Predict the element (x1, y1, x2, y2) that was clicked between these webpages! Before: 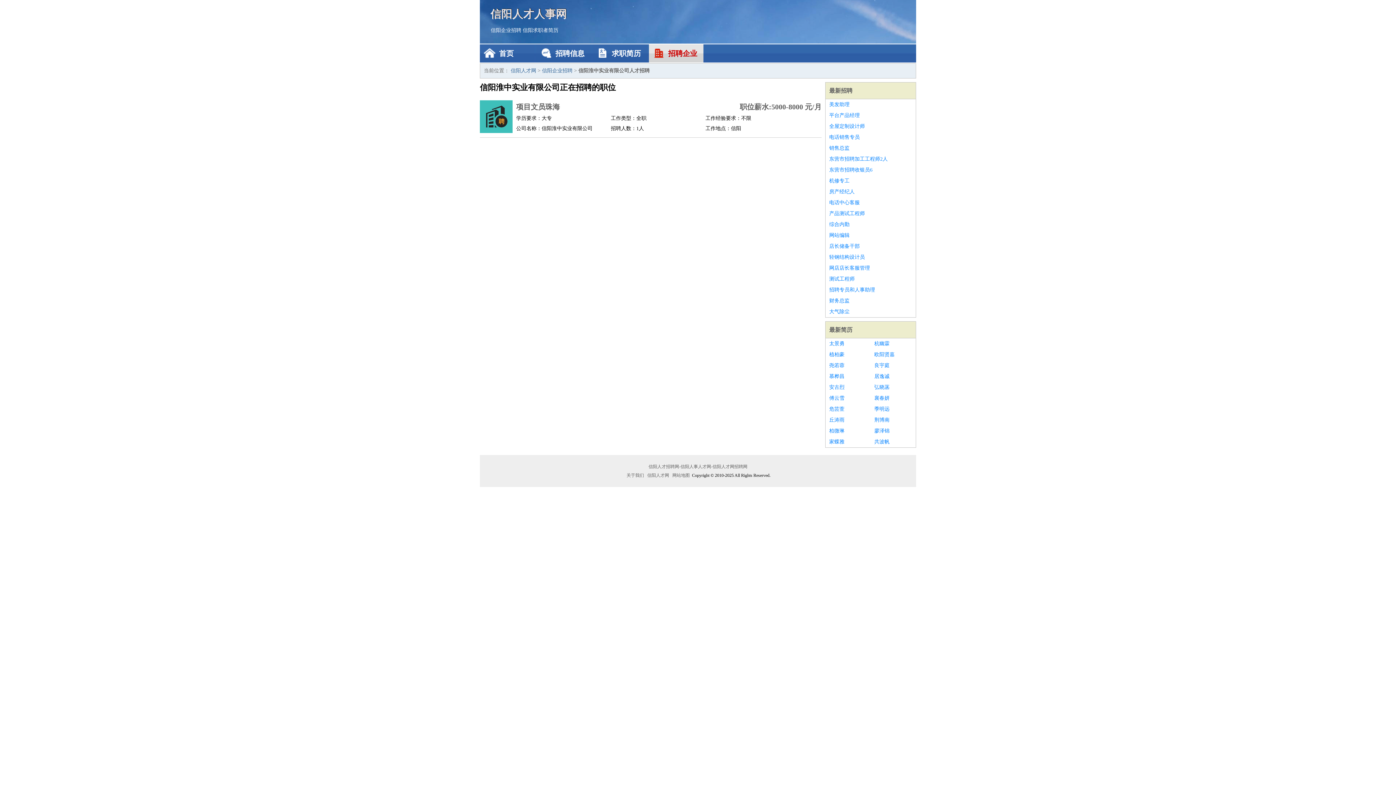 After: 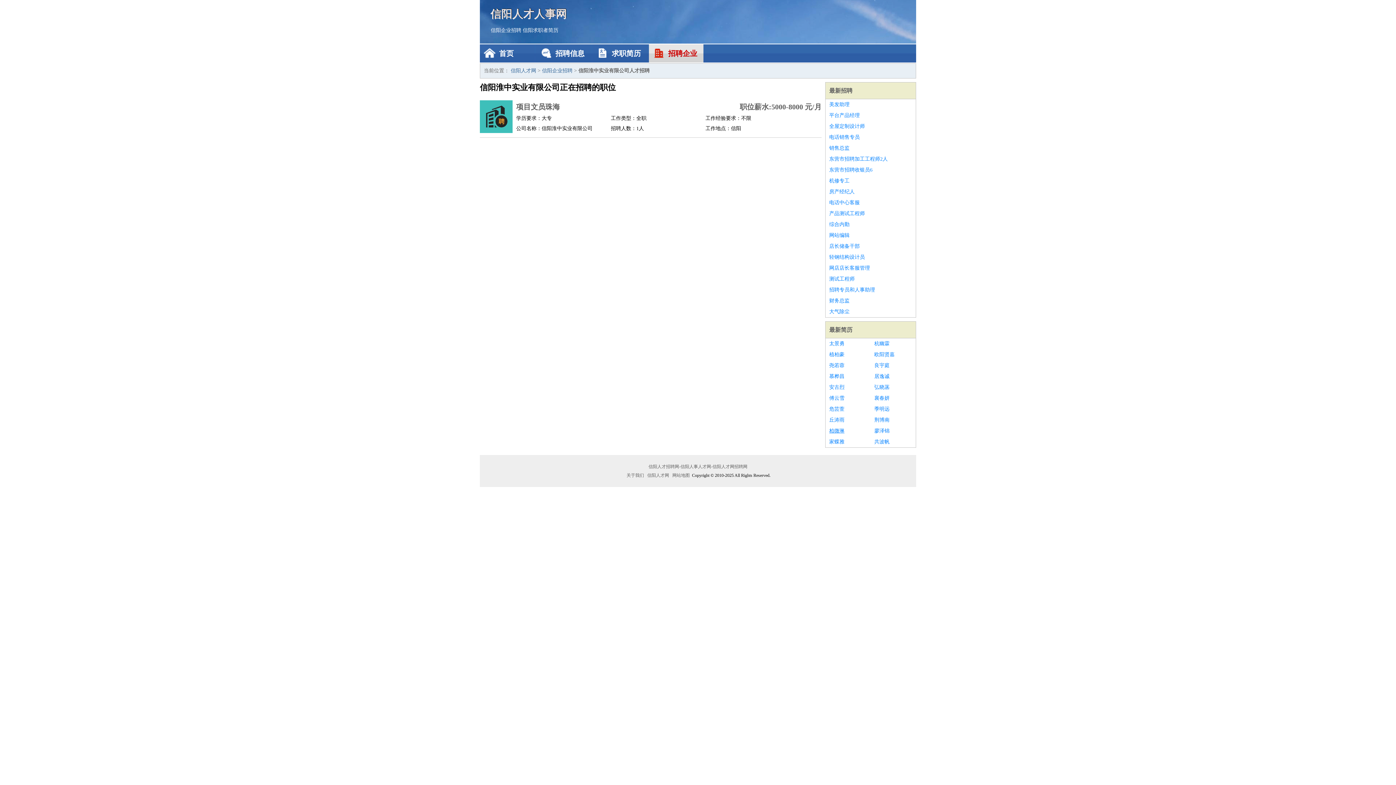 Action: bbox: (829, 425, 867, 436) label: 柏微琳